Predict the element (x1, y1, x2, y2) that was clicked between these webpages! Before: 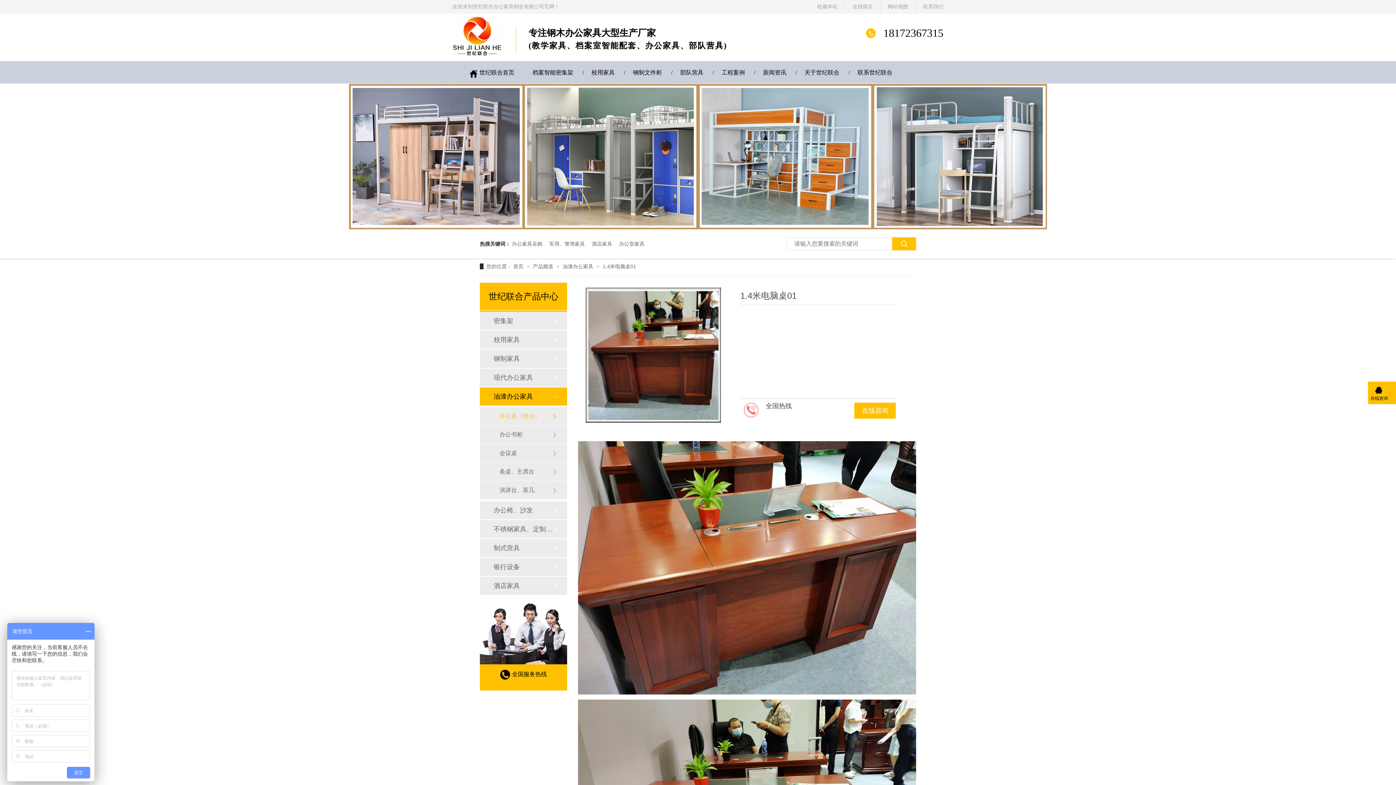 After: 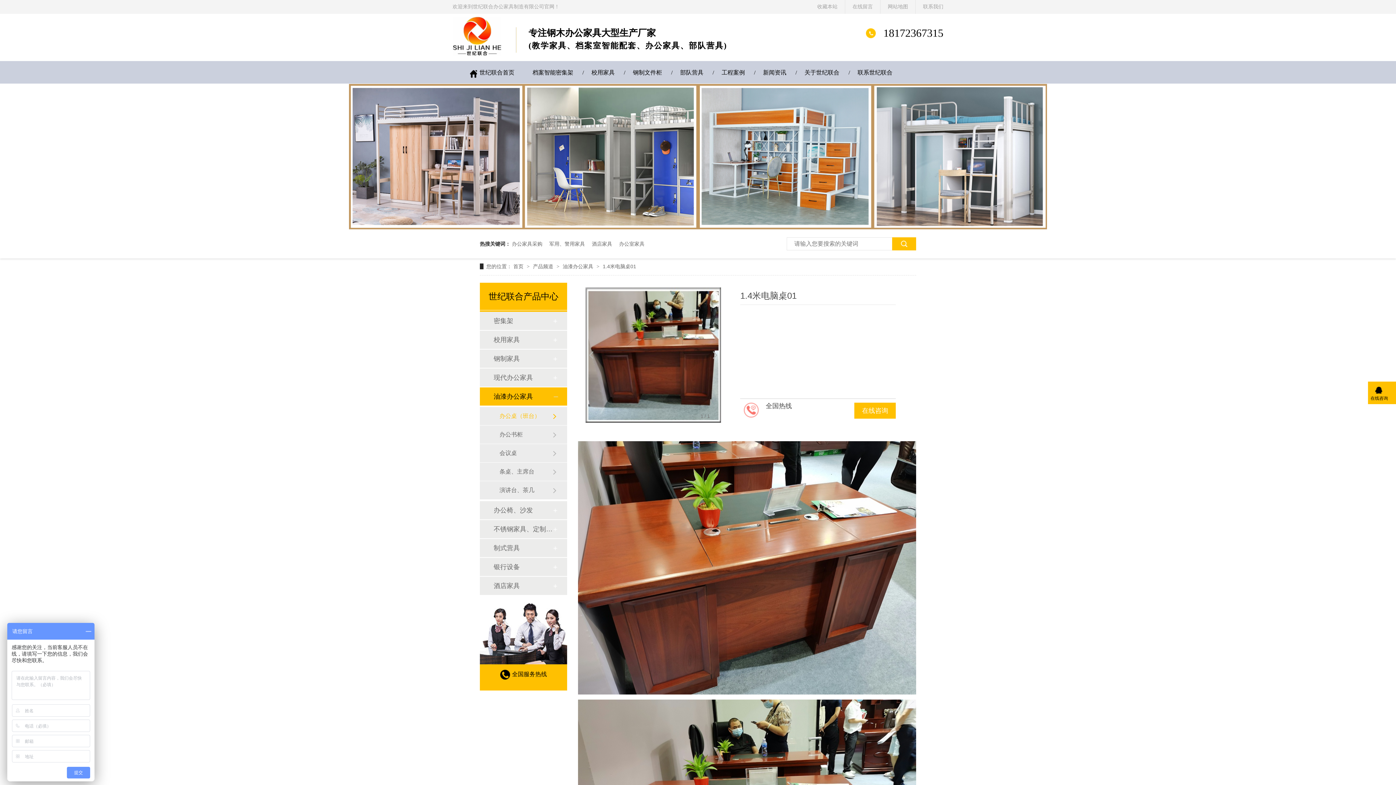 Action: bbox: (880, 0, 916, 13) label: 网站地图